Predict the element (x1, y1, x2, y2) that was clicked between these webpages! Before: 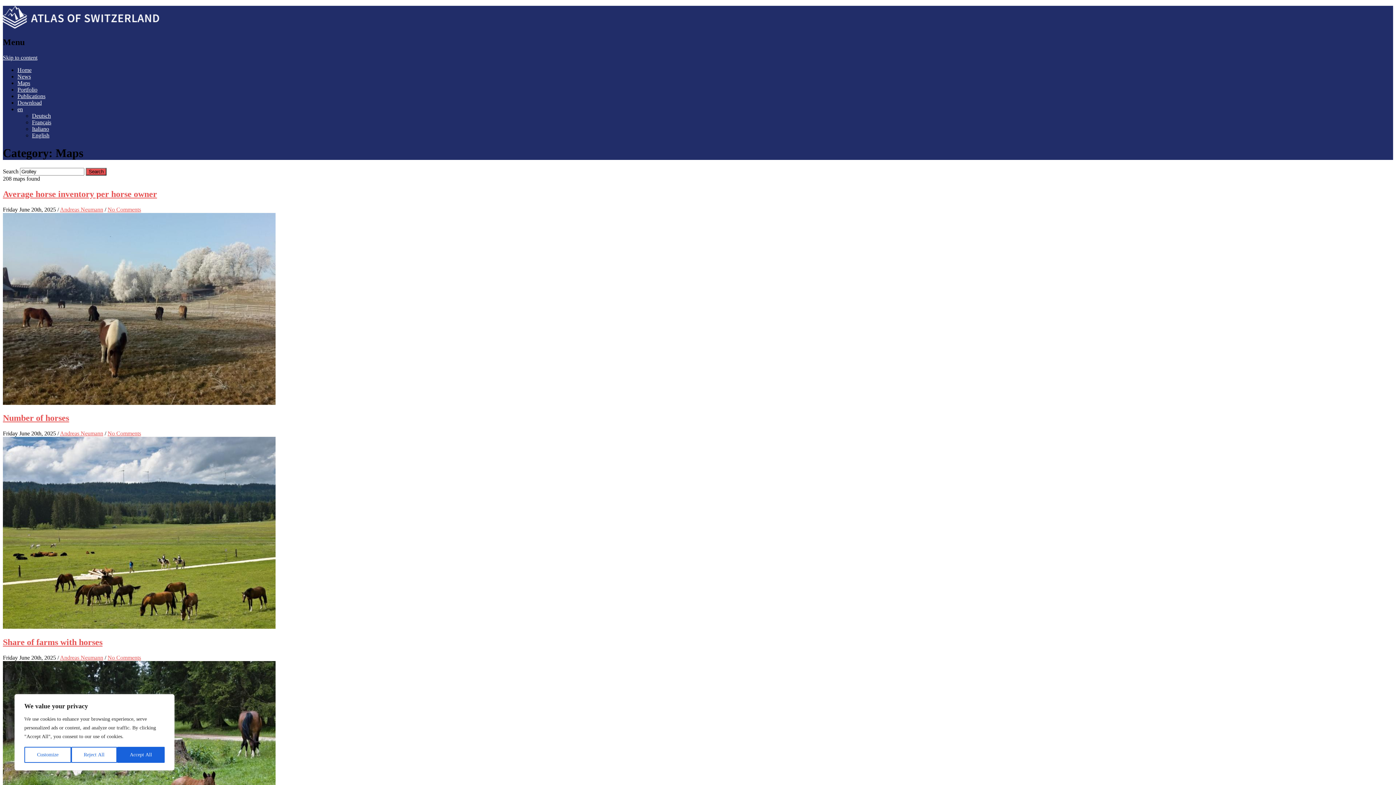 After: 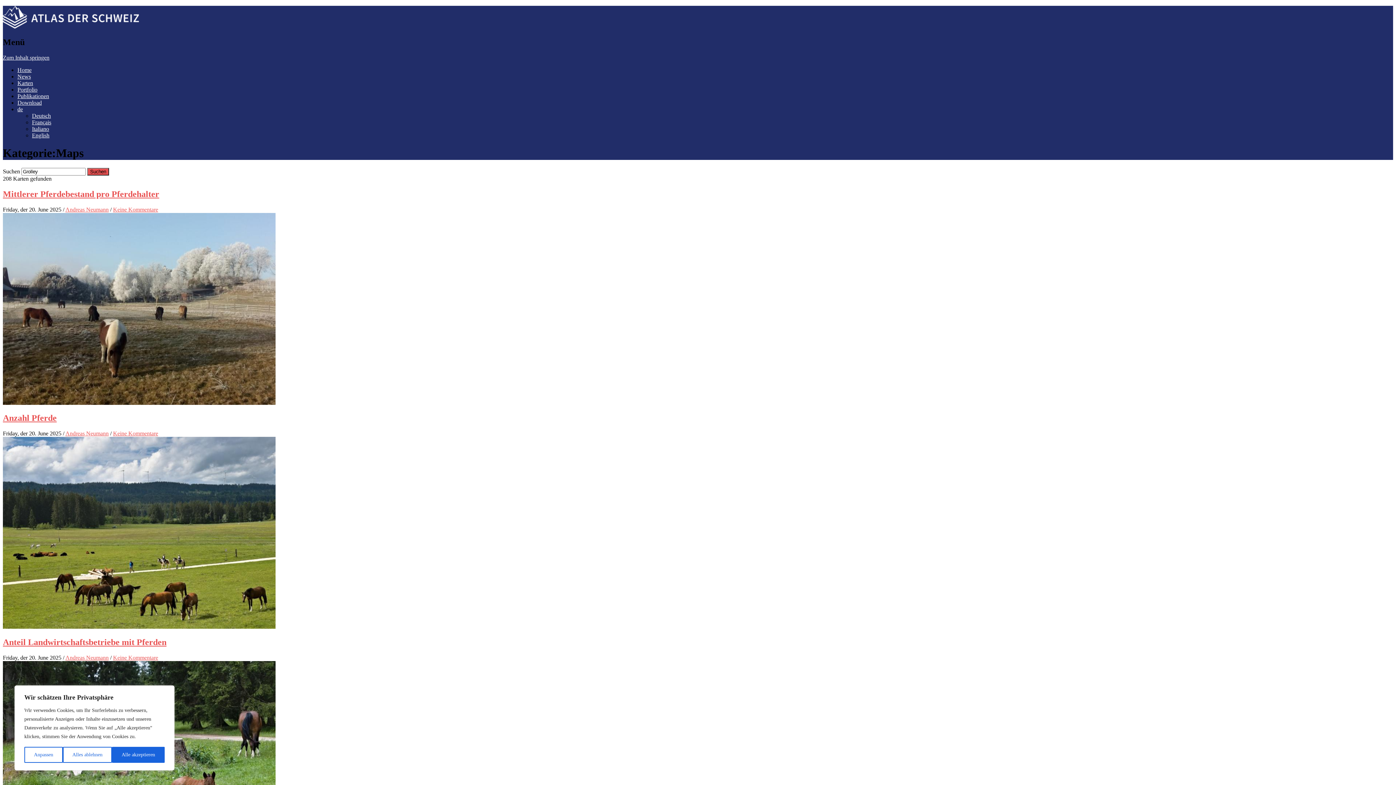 Action: bbox: (32, 112, 50, 118) label: Deutsch